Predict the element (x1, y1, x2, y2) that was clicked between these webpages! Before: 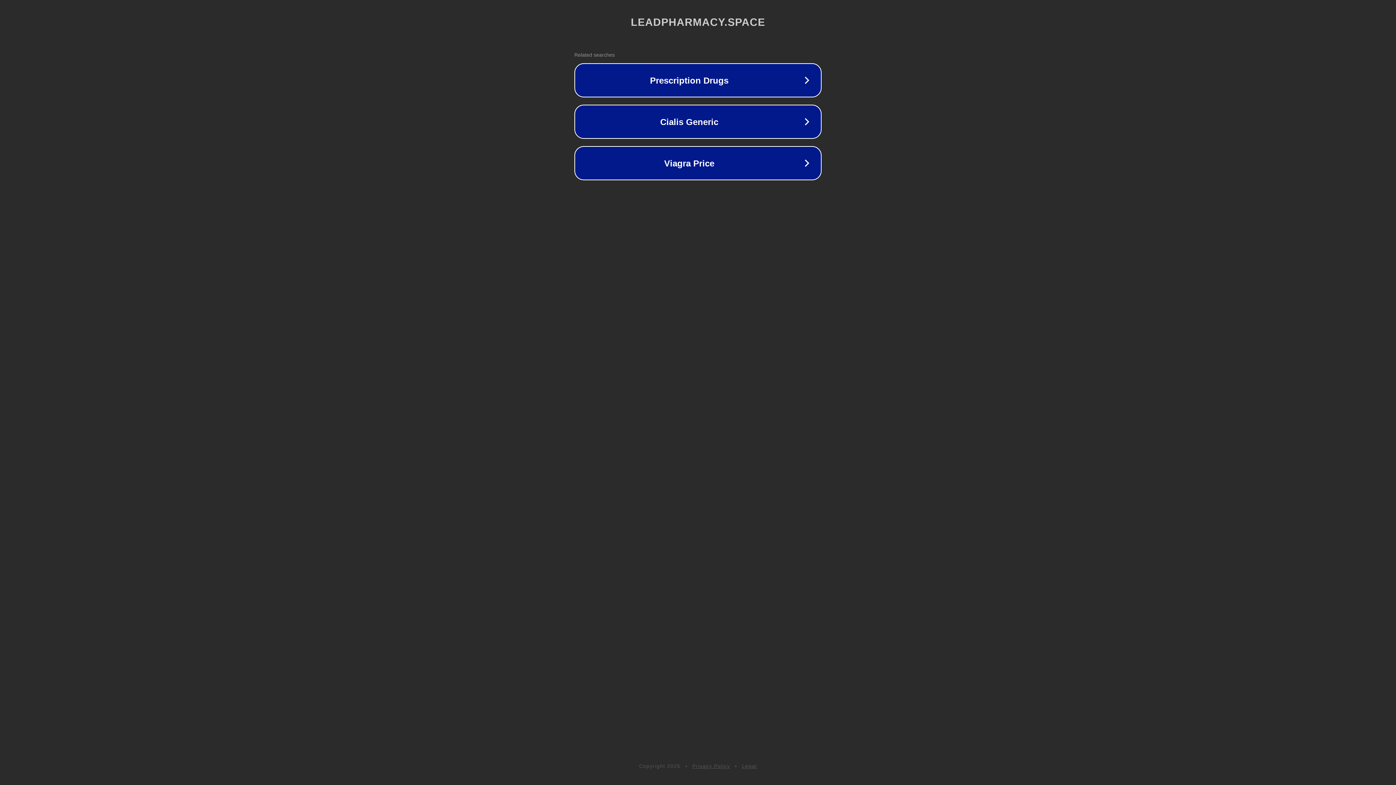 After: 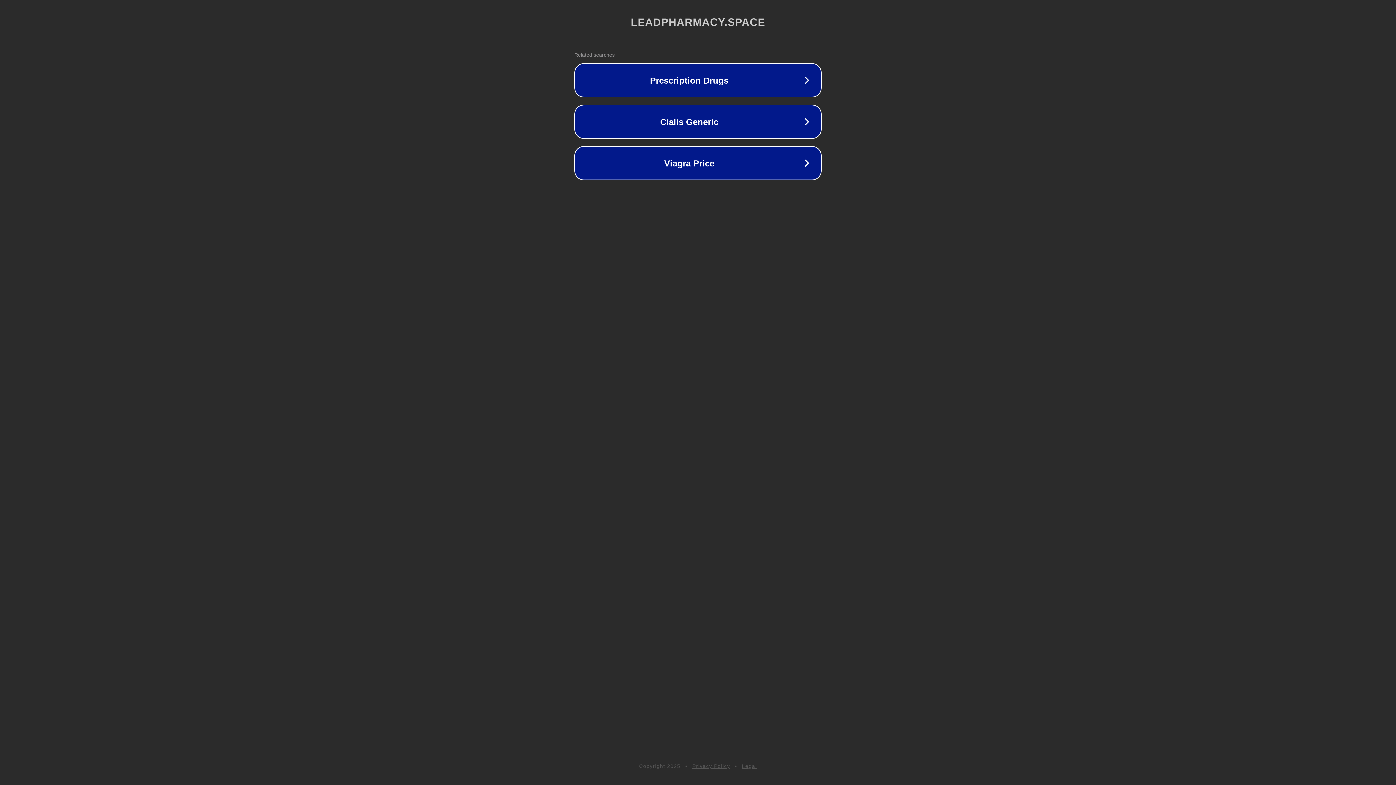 Action: bbox: (742, 763, 757, 769) label: Legal